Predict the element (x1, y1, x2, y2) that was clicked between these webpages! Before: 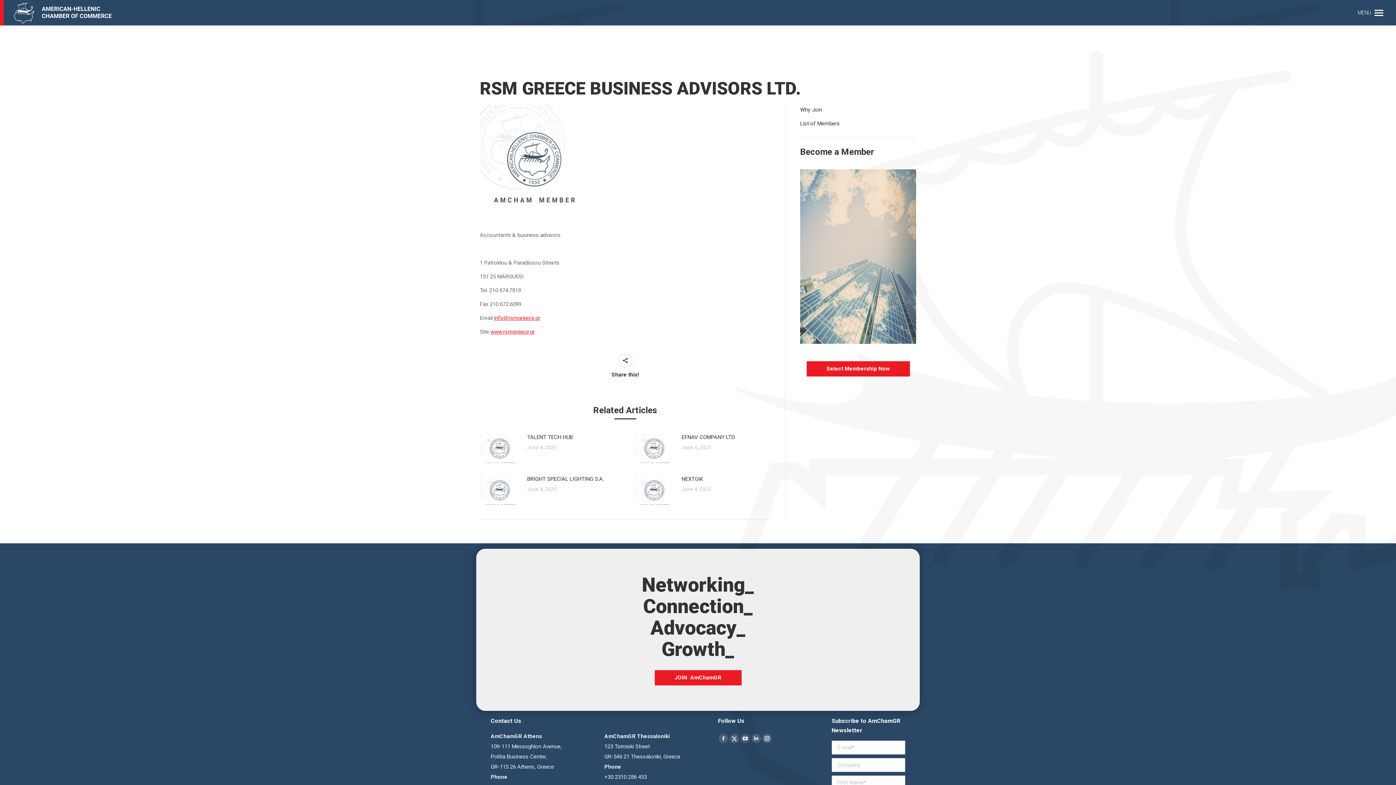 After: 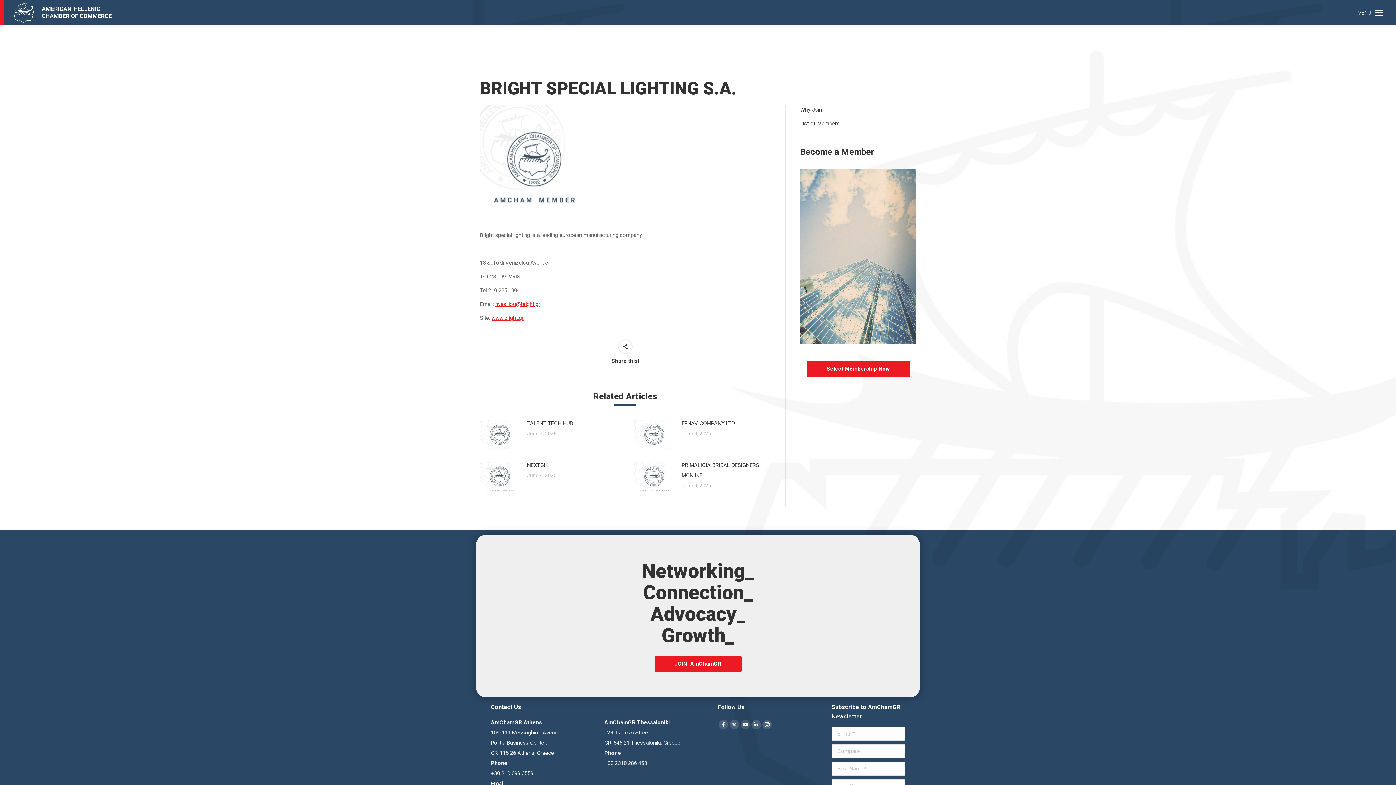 Action: label: Post image bbox: (480, 475, 520, 505)